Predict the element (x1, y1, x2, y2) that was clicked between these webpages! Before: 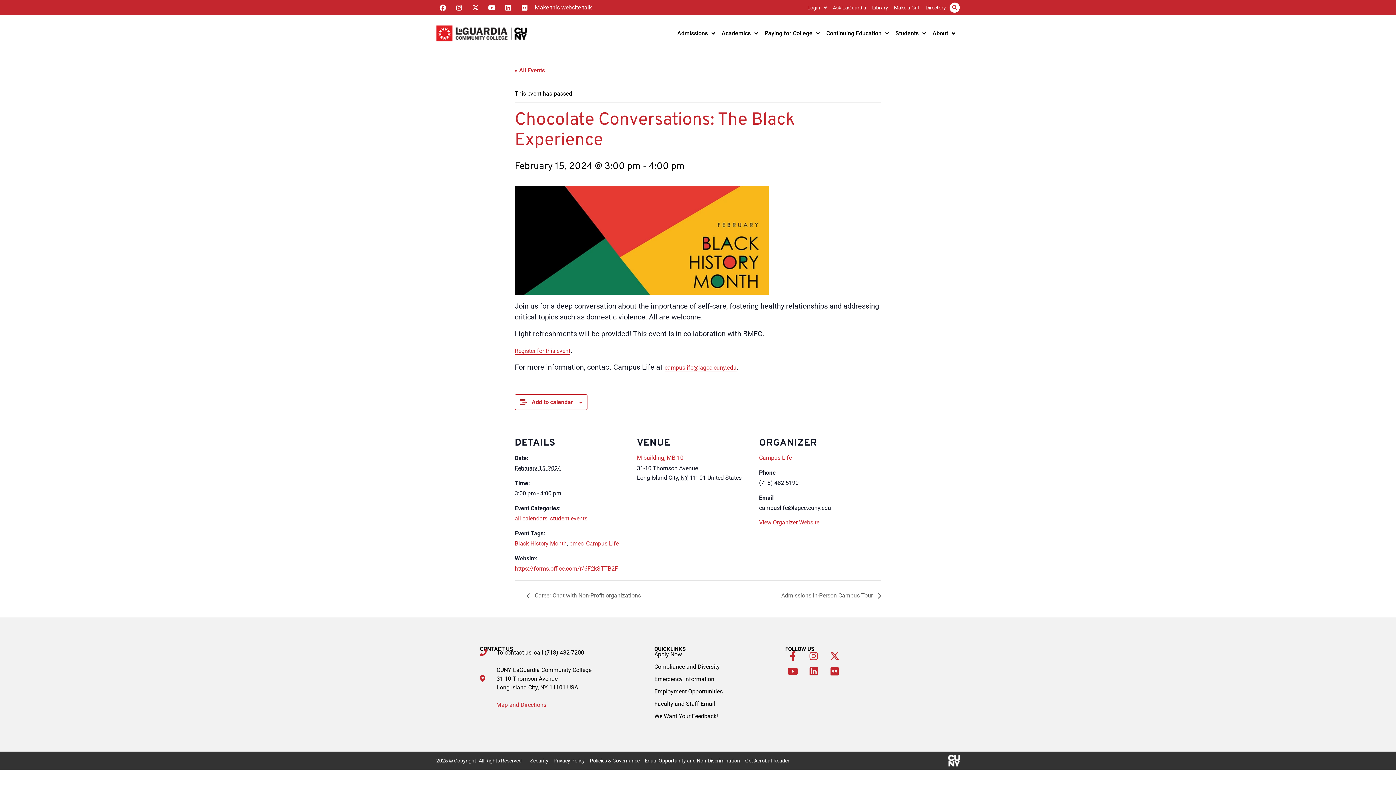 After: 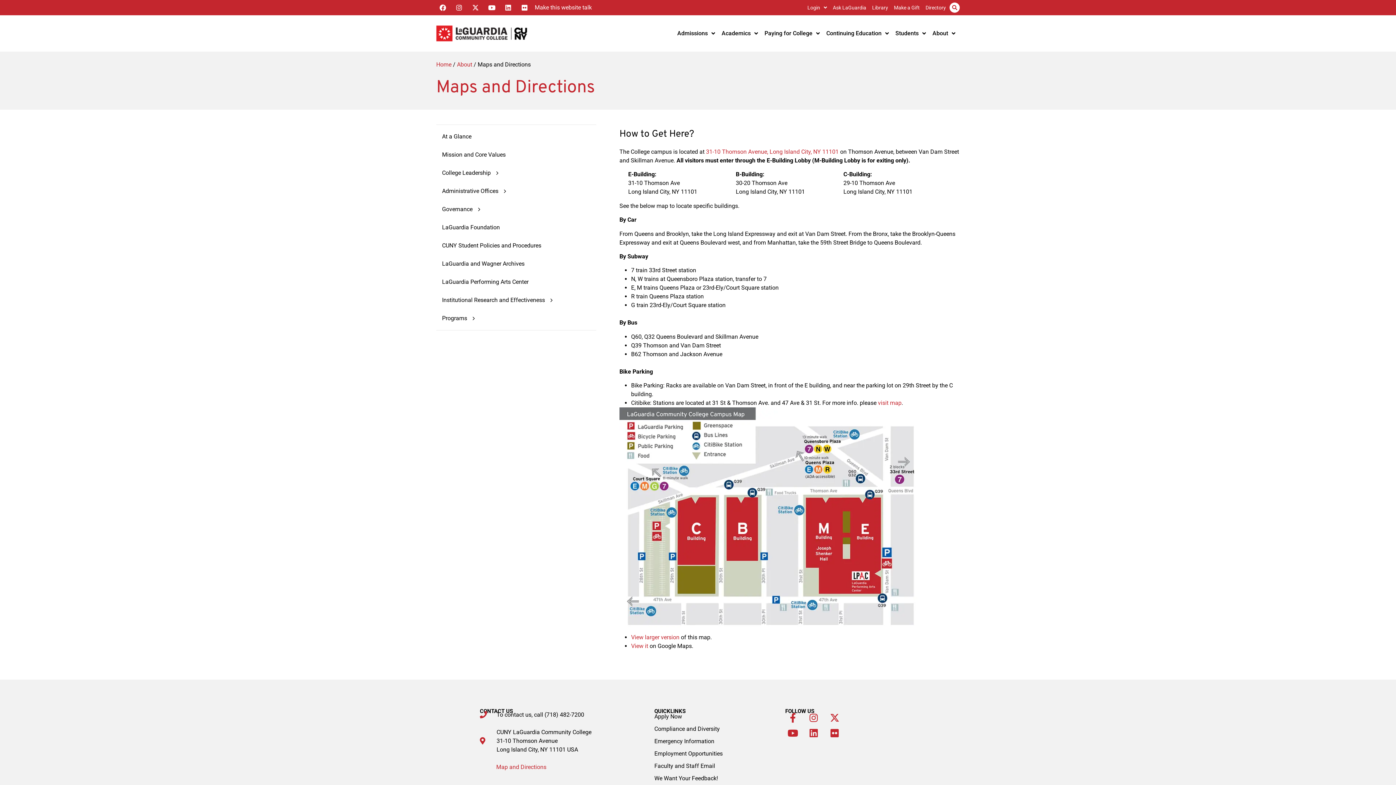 Action: bbox: (480, 701, 546, 709) label: Map and Directions